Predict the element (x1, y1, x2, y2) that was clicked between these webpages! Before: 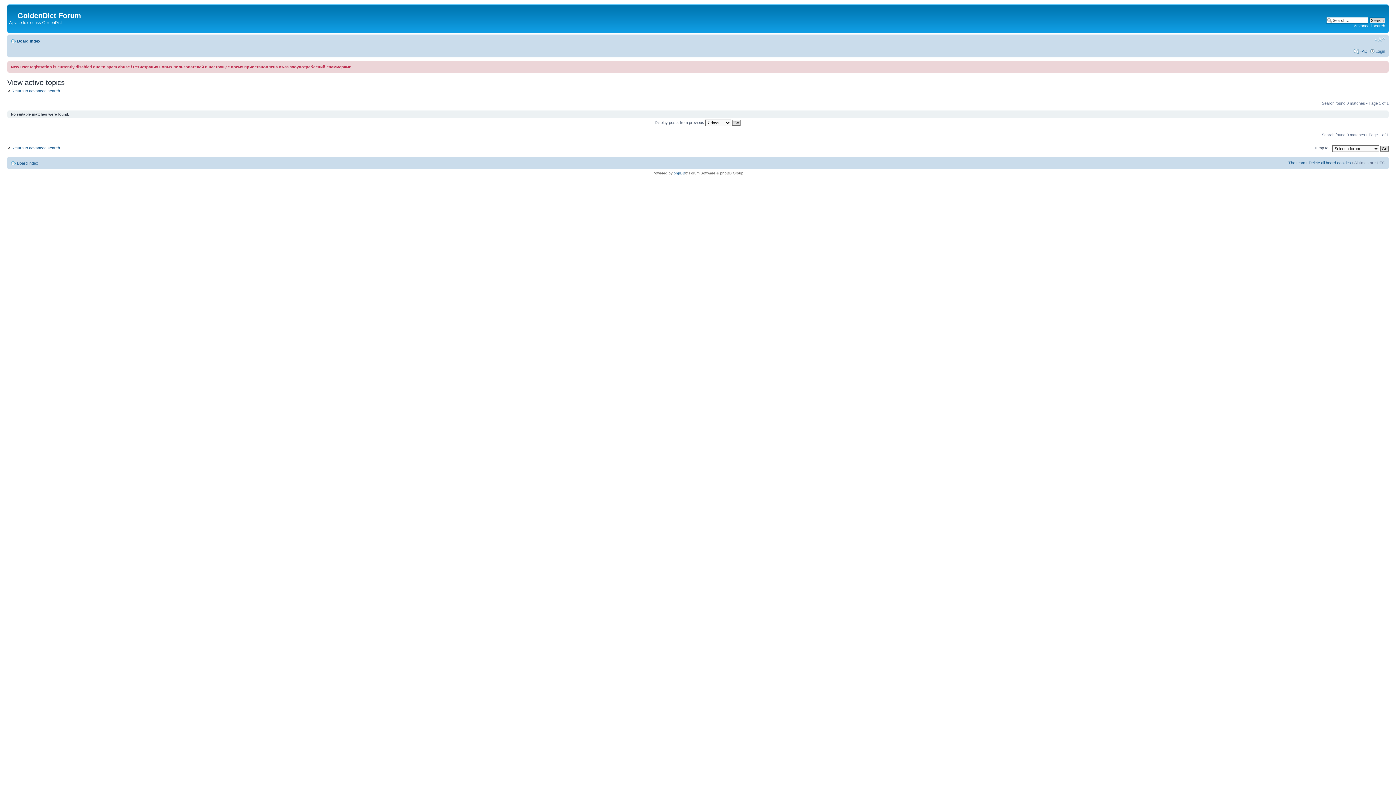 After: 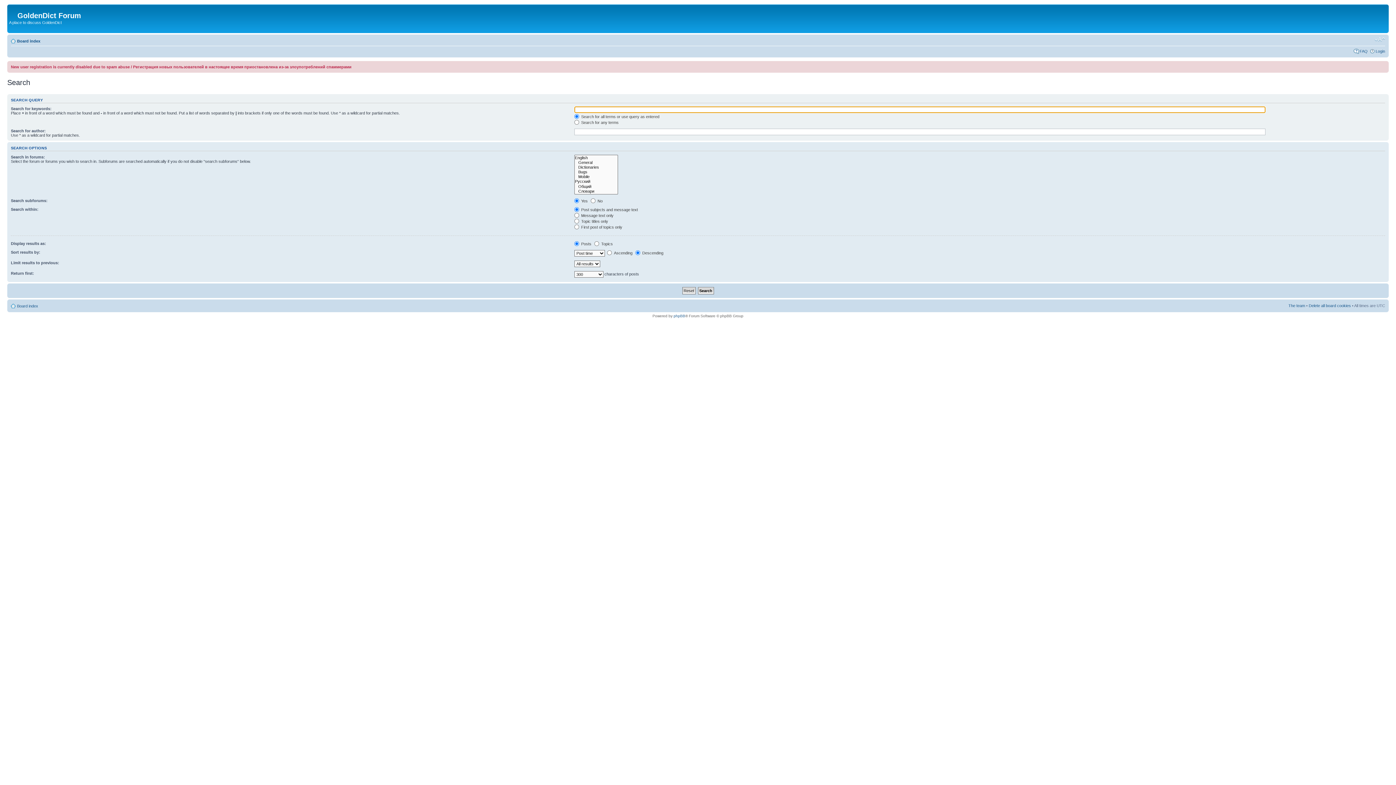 Action: label: Advanced search bbox: (1354, 23, 1385, 28)